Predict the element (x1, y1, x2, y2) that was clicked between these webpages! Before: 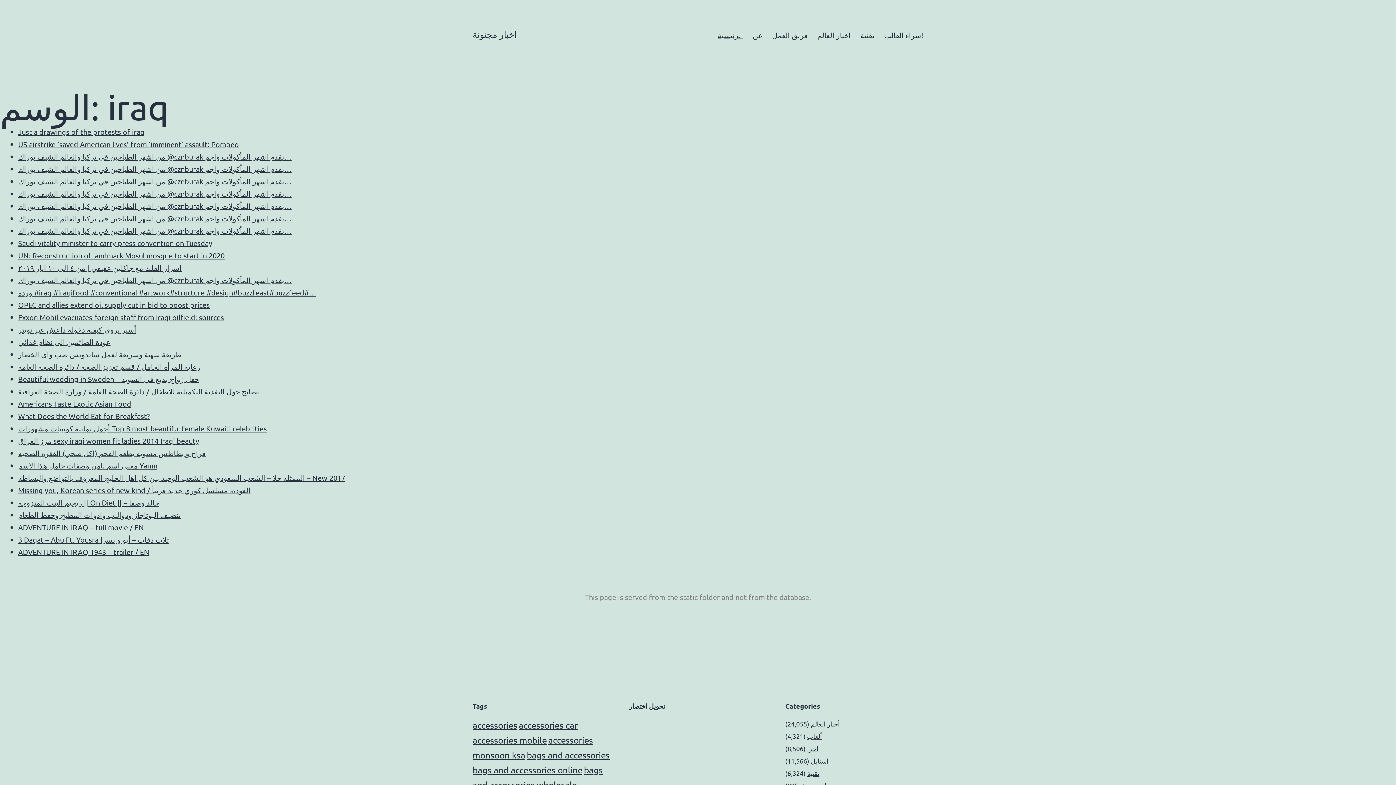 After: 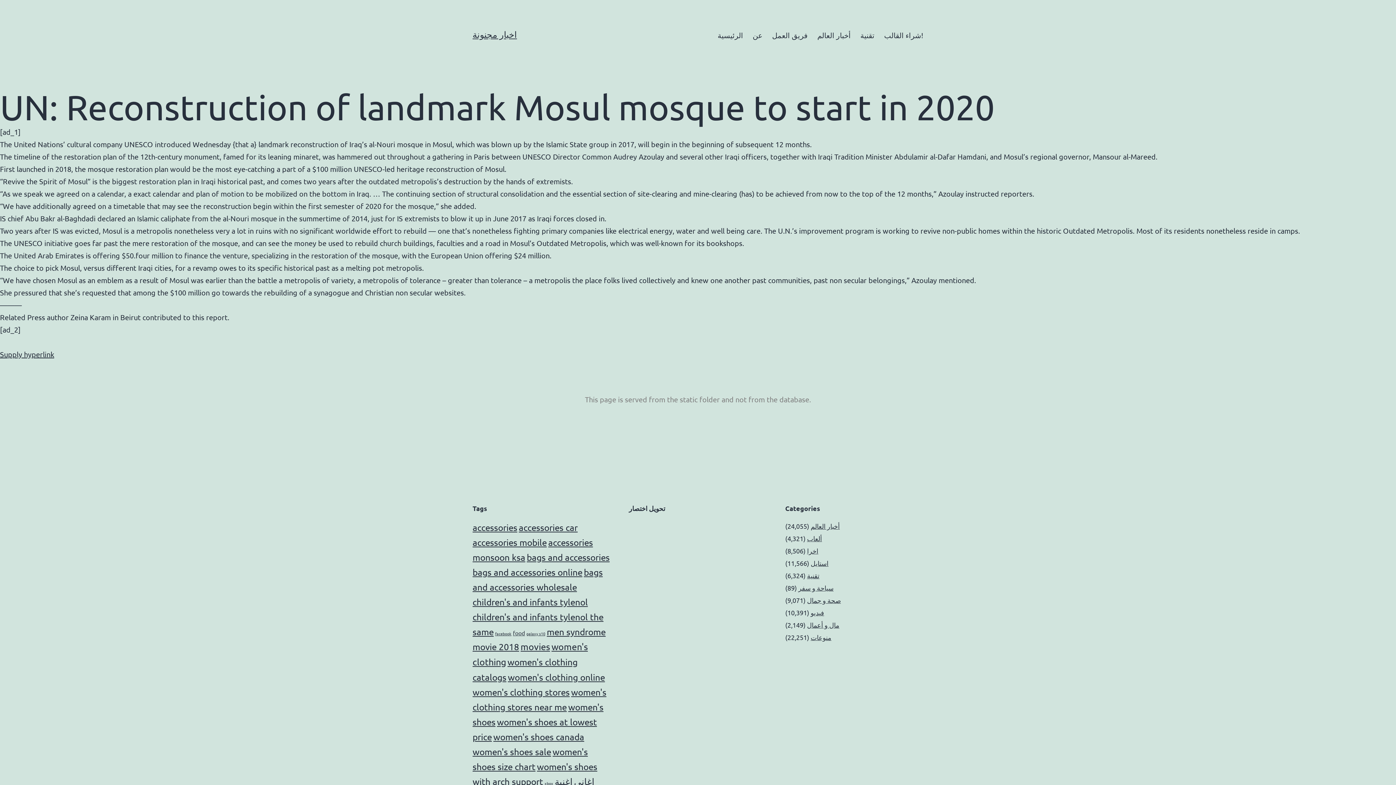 Action: bbox: (18, 251, 224, 260) label: UN: Reconstruction of landmark Mosul mosque to start in 2020